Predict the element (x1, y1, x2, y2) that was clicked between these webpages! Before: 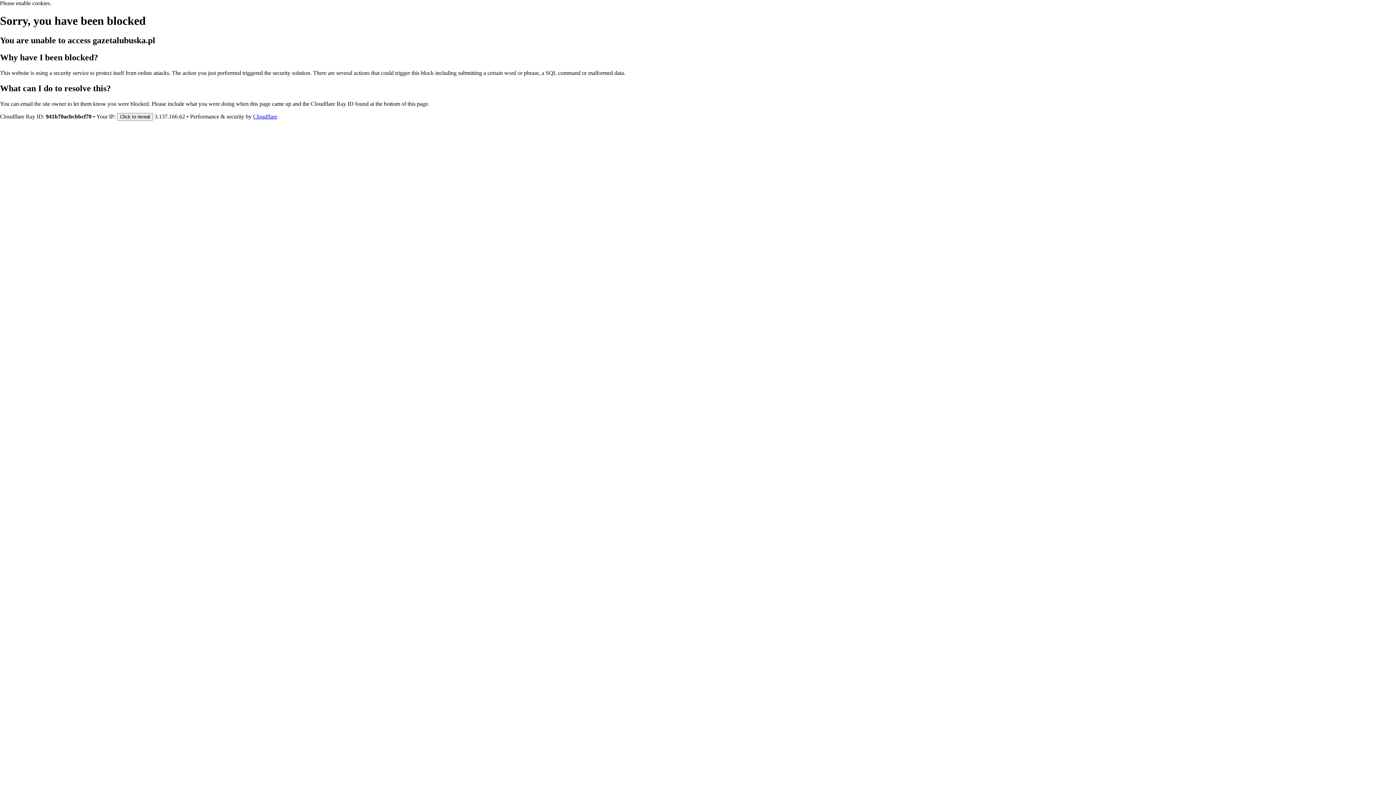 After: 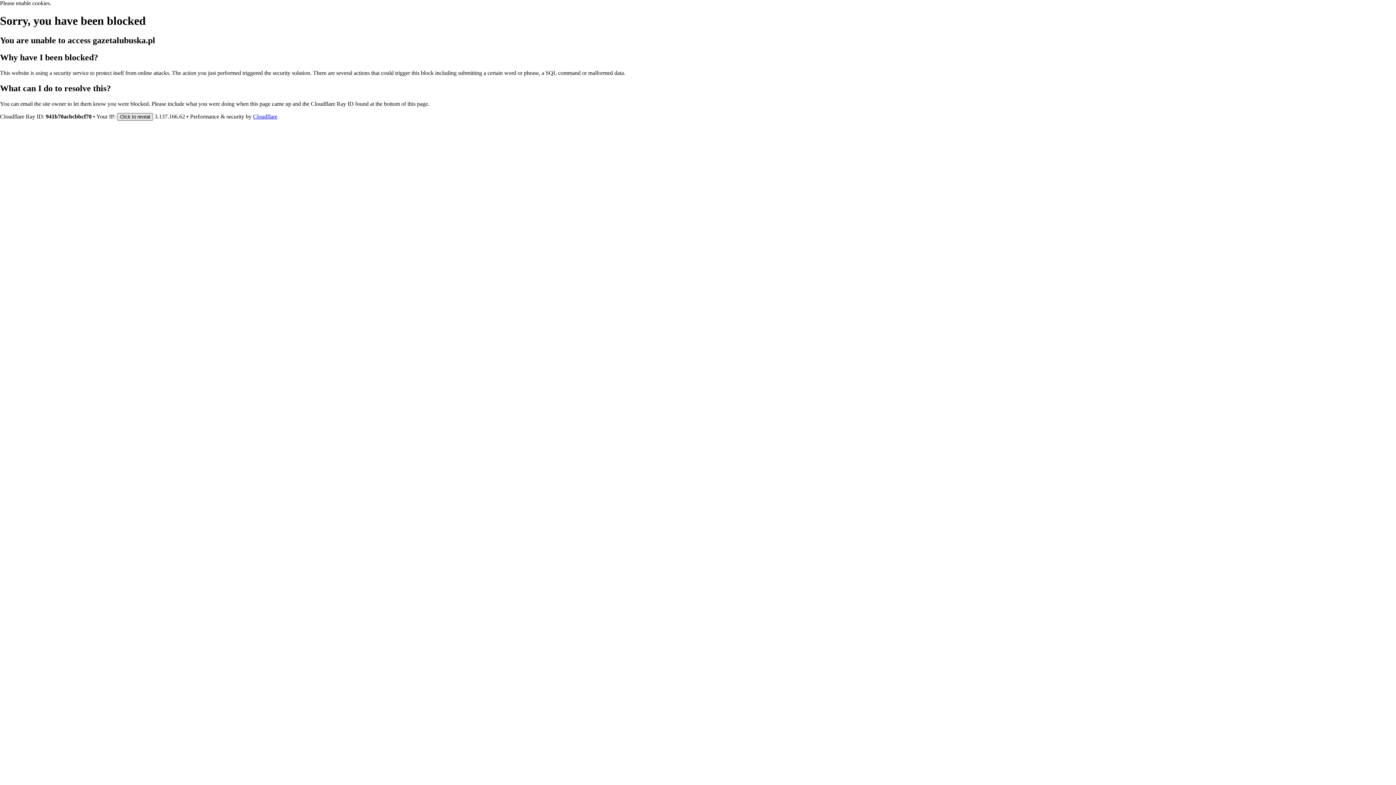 Action: label: Click to reveal bbox: (117, 112, 153, 120)